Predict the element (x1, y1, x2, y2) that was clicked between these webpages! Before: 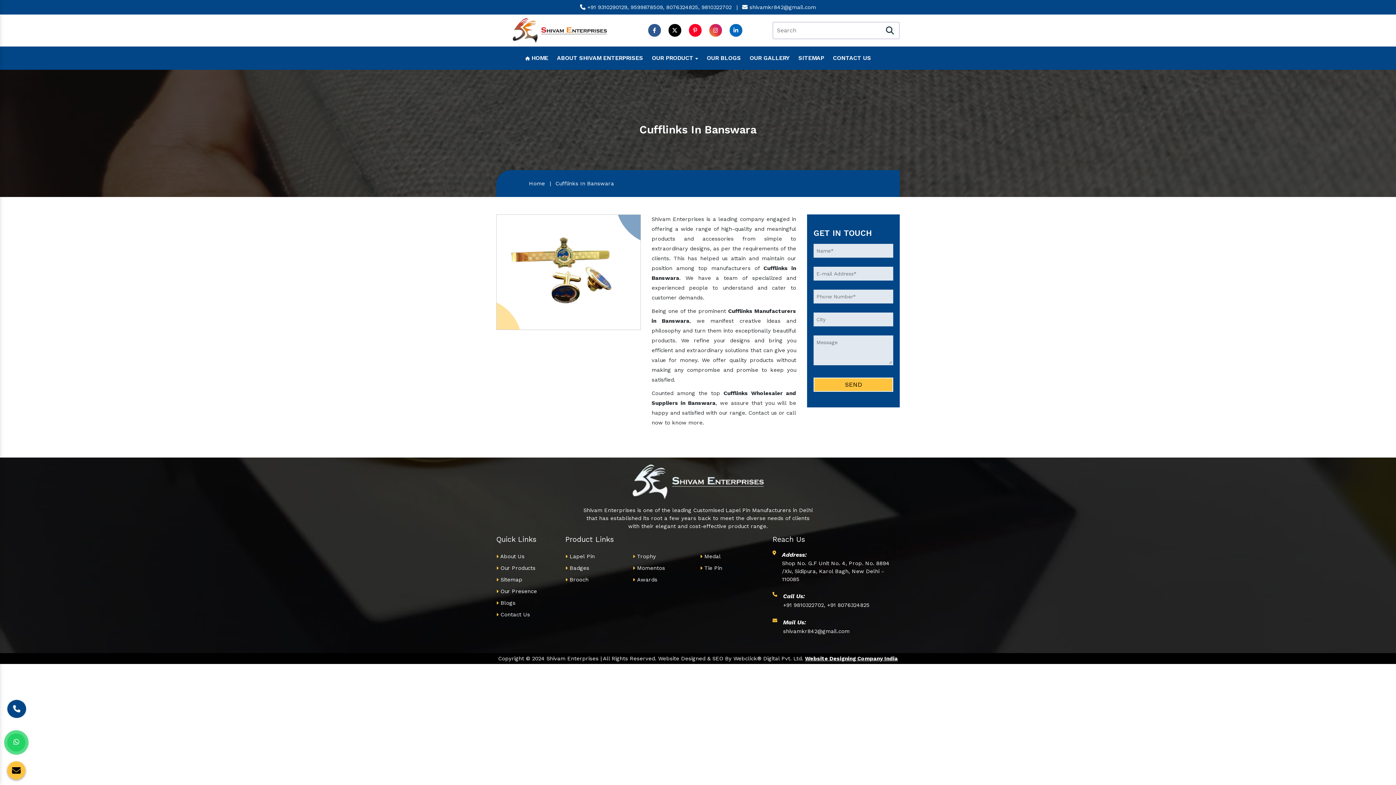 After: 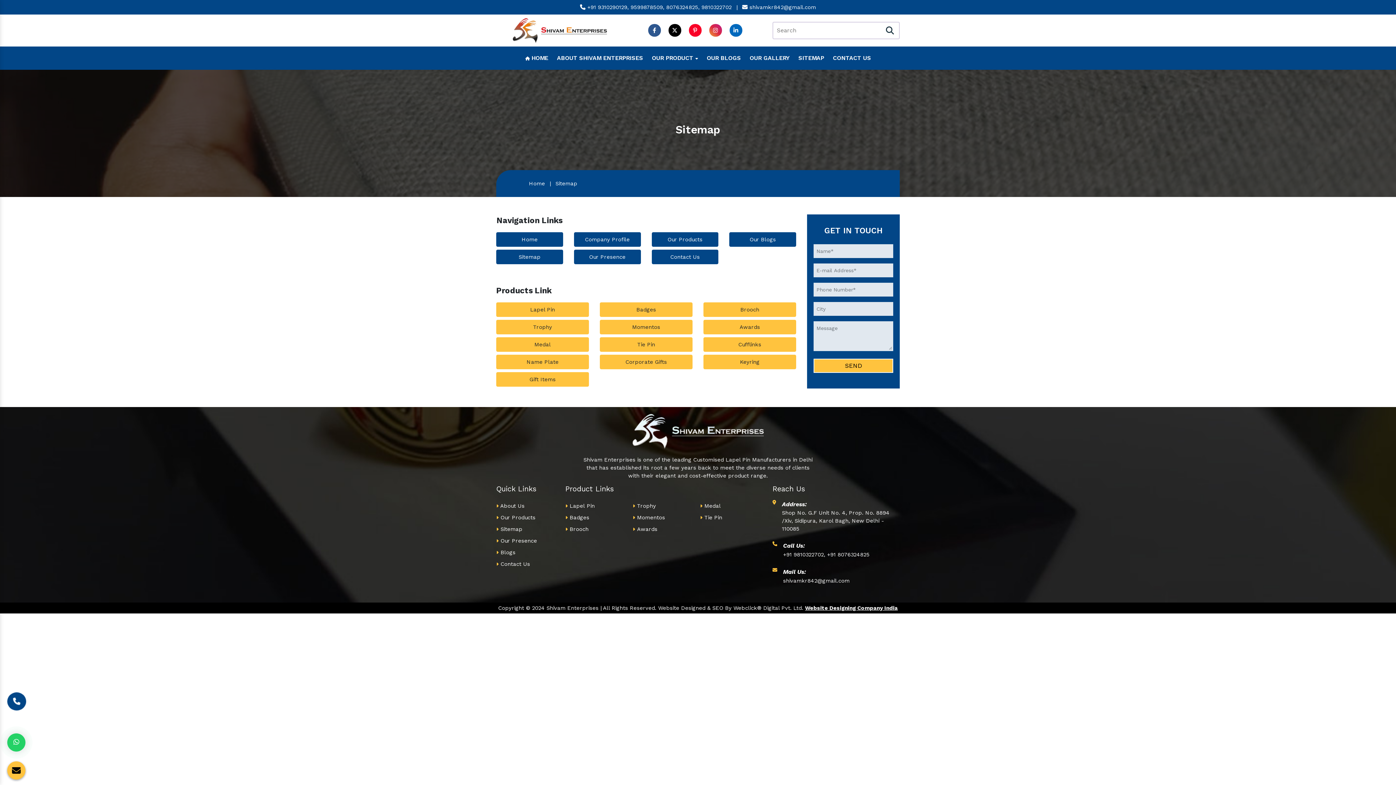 Action: bbox: (496, 576, 522, 583) label:  Sitemap